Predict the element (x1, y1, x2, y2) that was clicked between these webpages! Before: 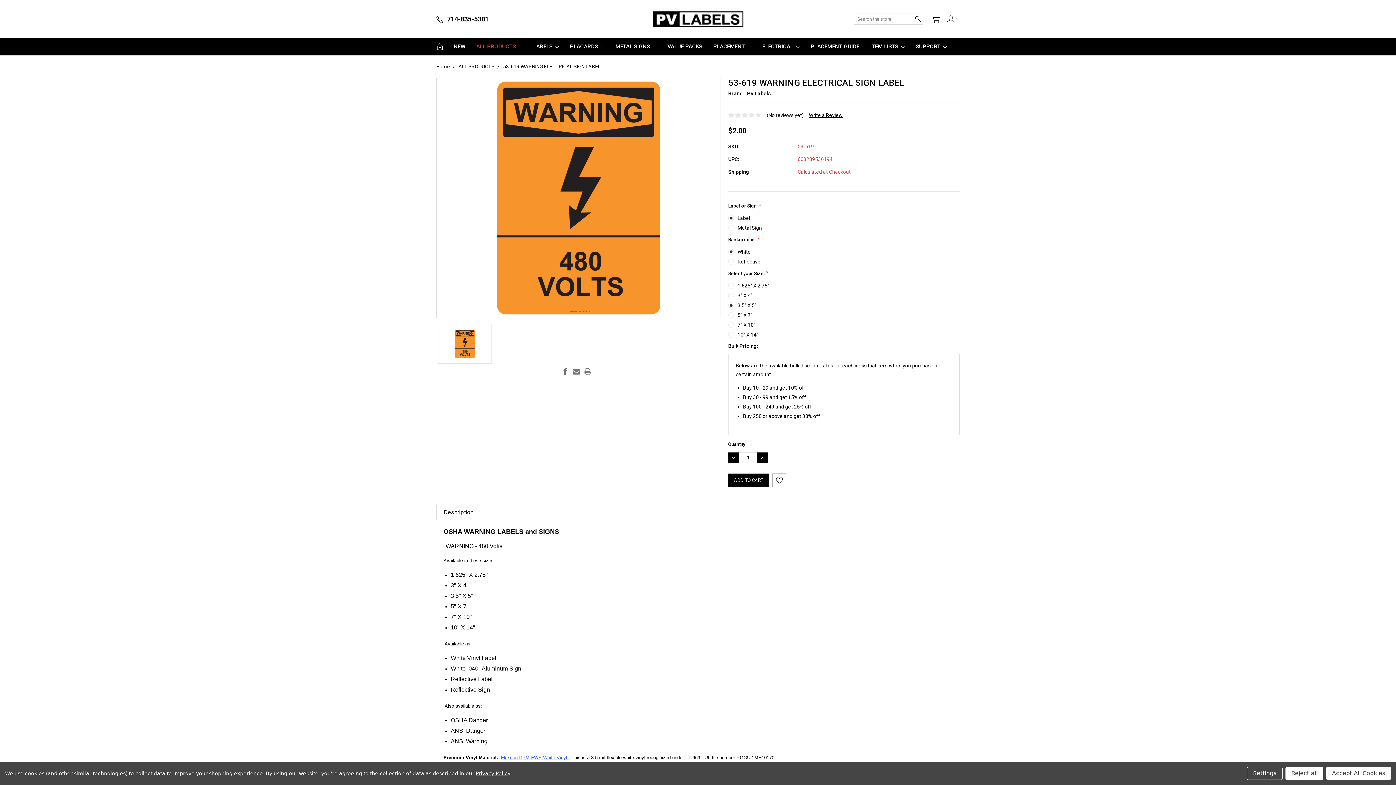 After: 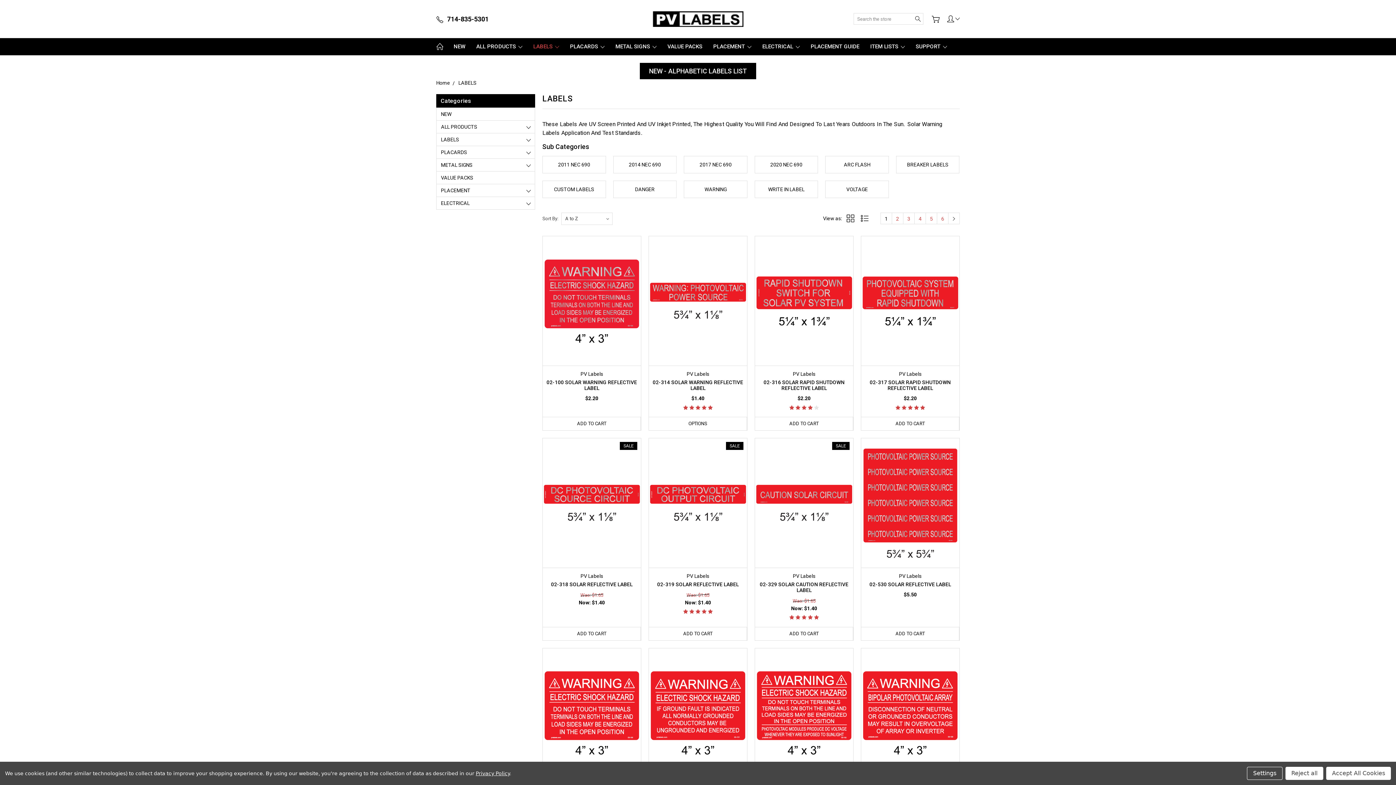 Action: bbox: (528, 38, 564, 55) label: LABELS 